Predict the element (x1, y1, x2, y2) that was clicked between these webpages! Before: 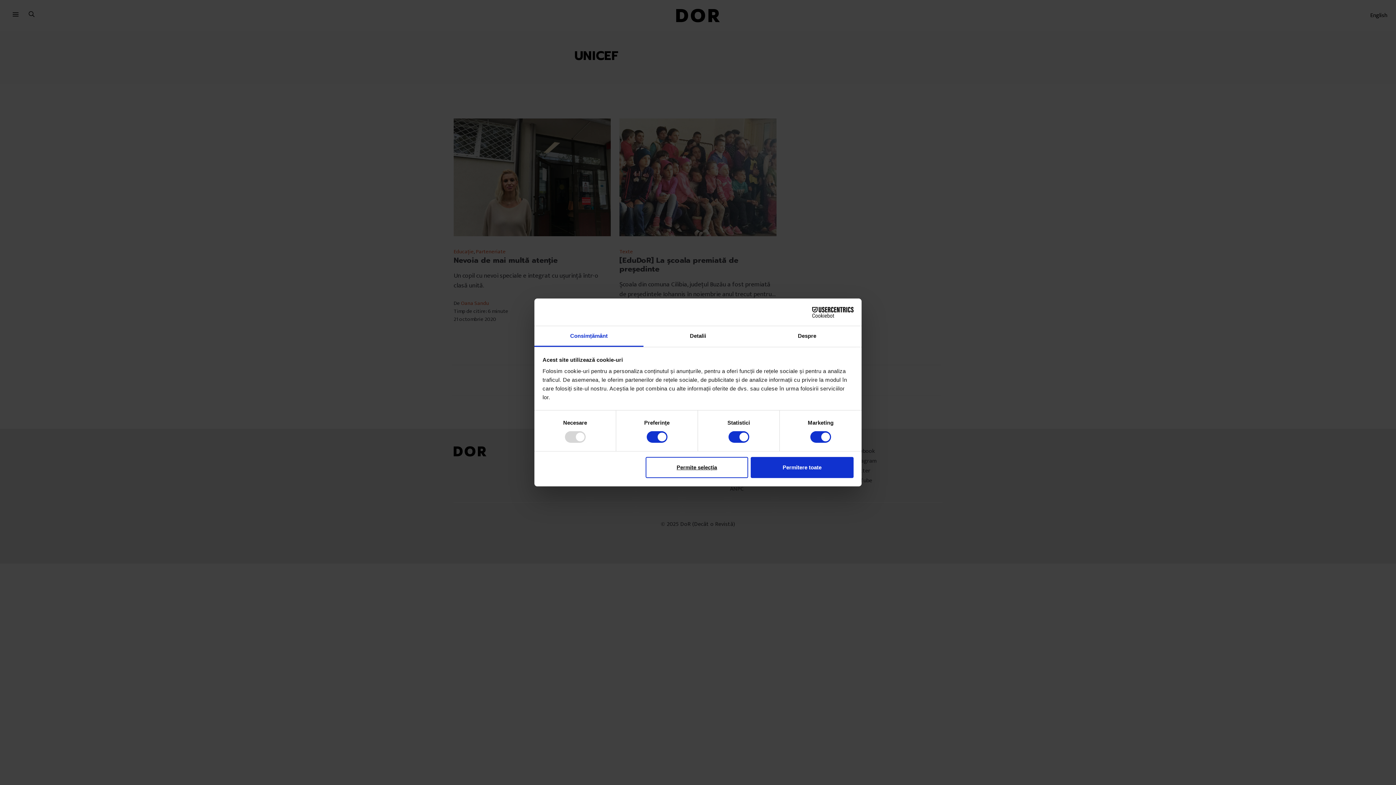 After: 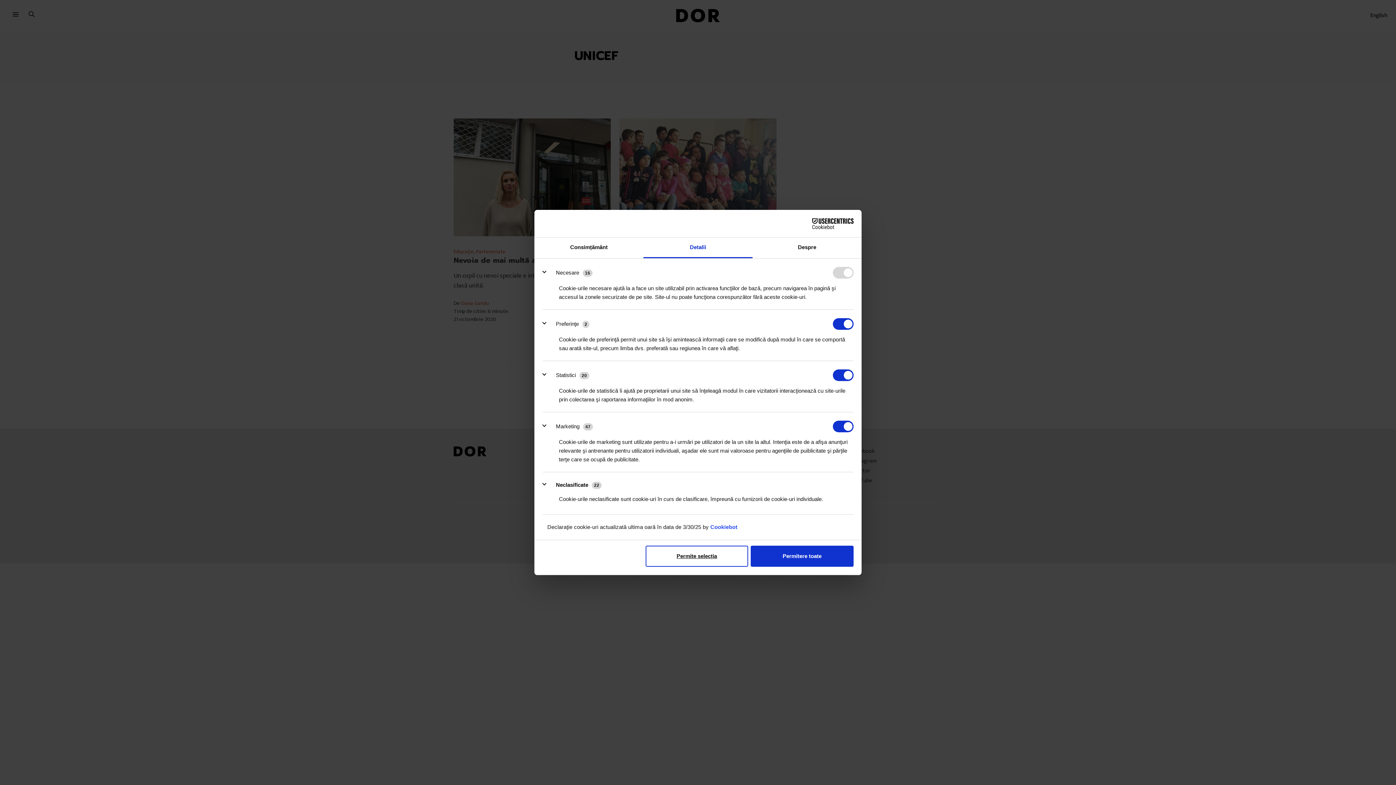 Action: label: Detalii bbox: (643, 326, 752, 347)